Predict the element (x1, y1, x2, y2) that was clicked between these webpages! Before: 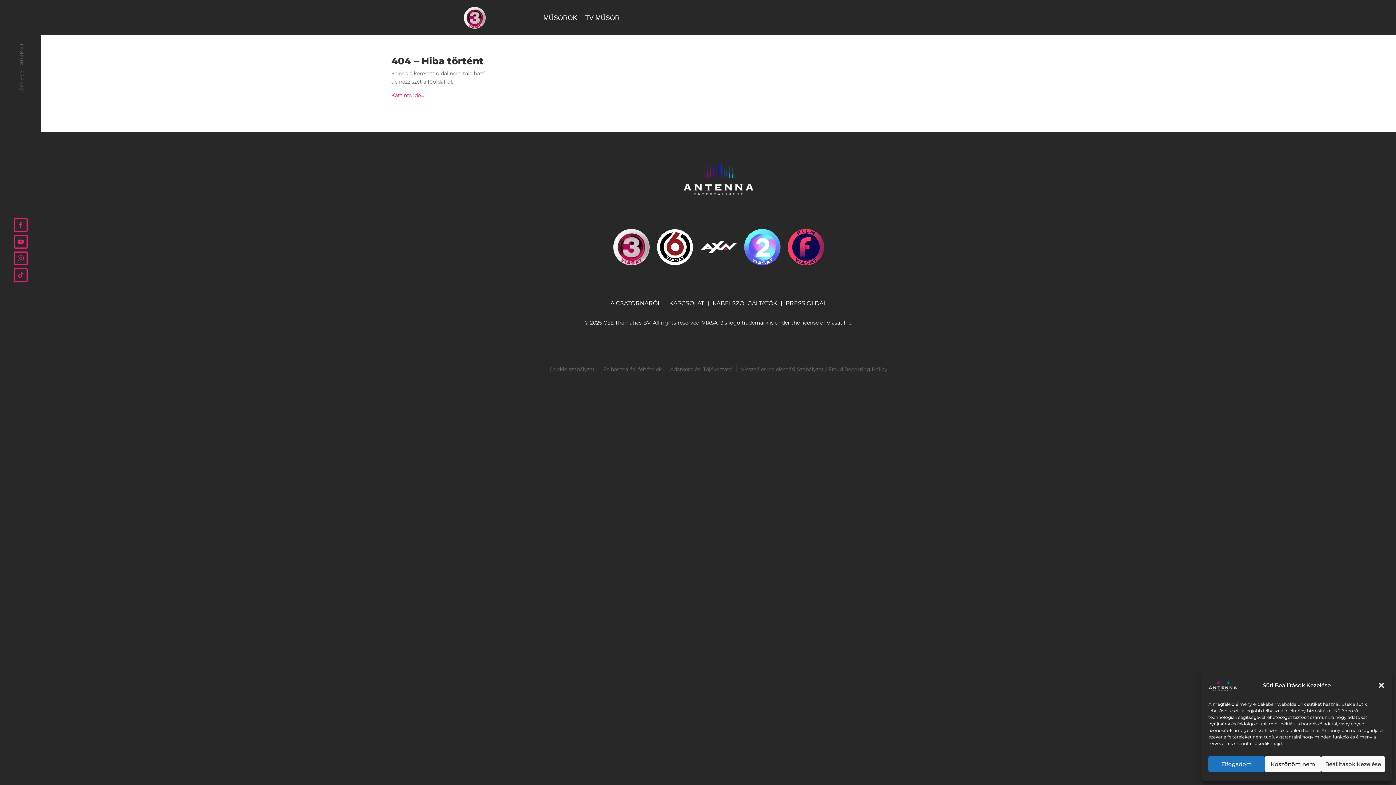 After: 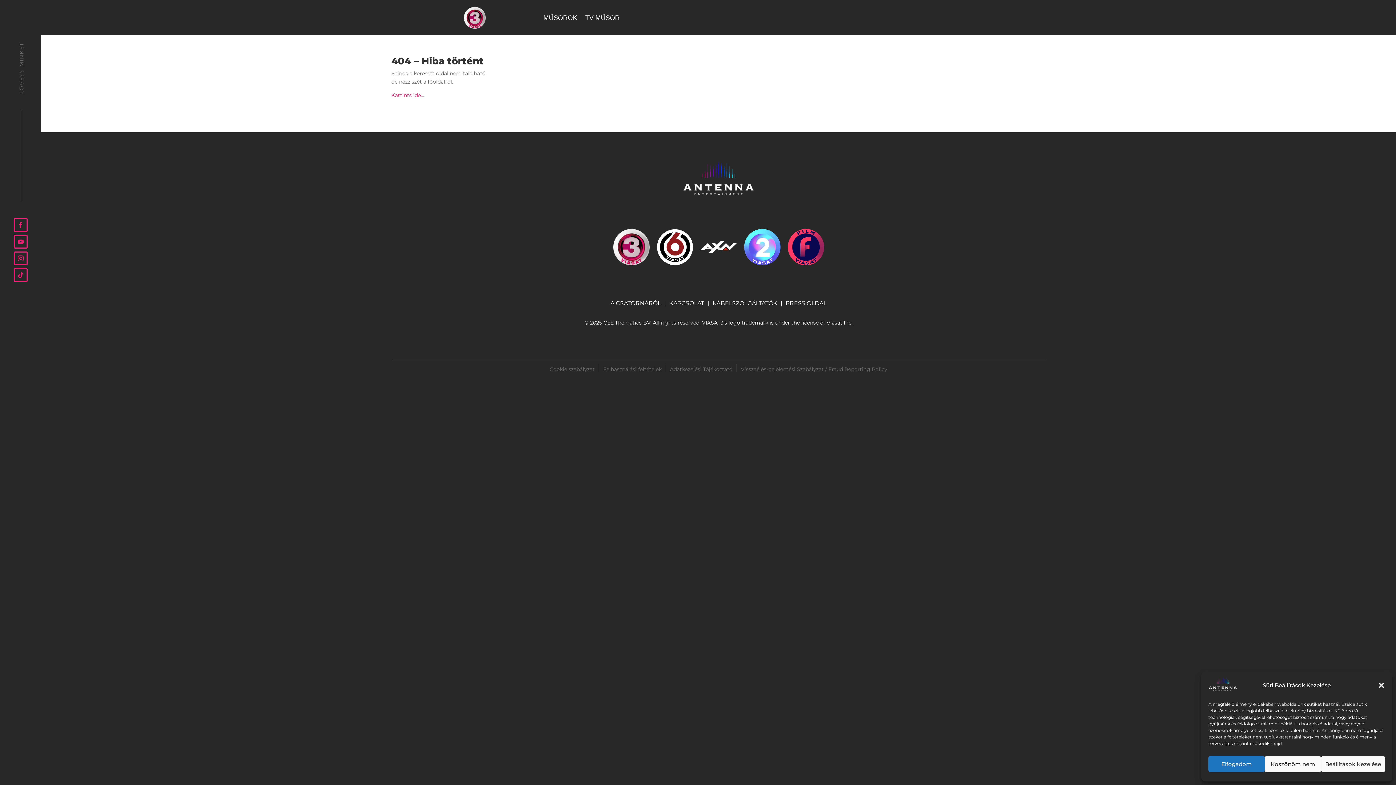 Action: bbox: (13, 218, 27, 232)